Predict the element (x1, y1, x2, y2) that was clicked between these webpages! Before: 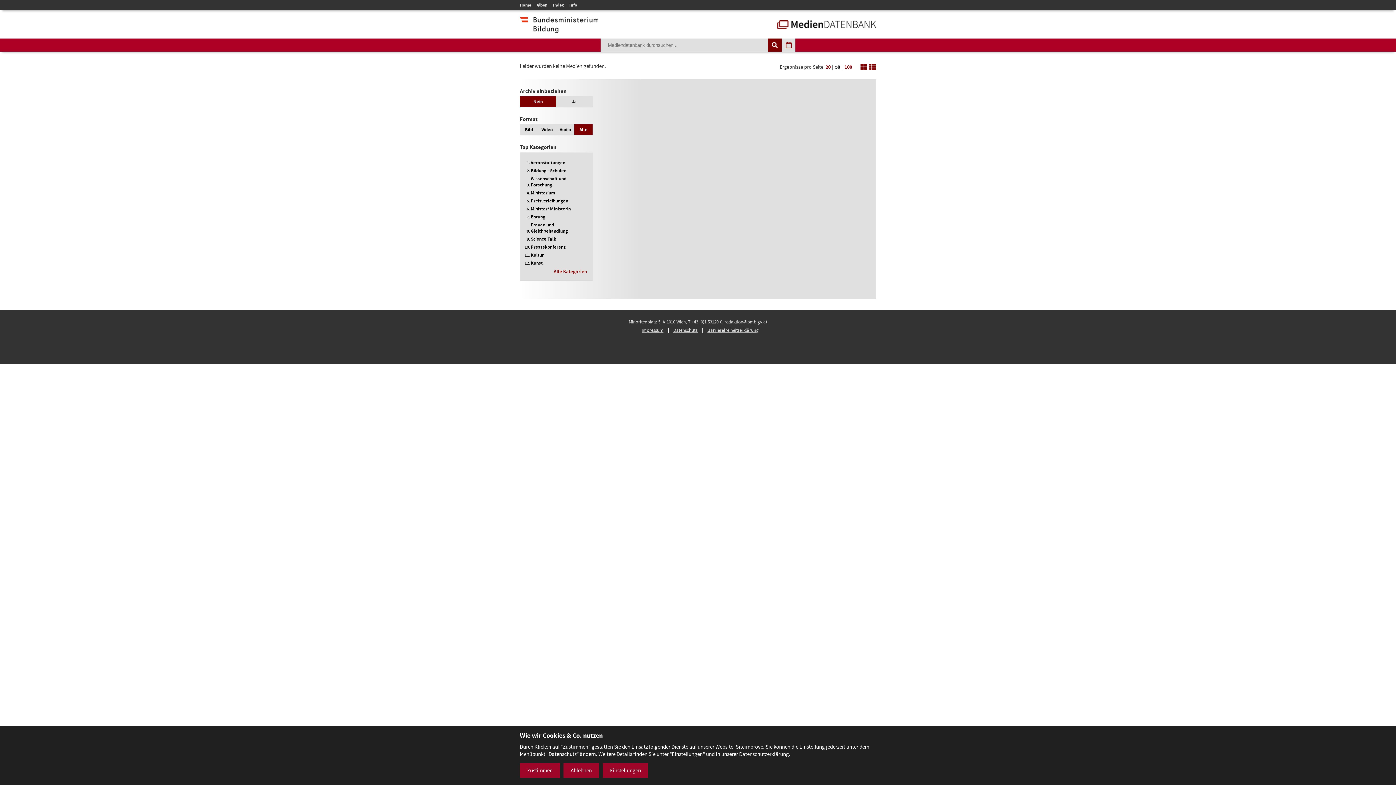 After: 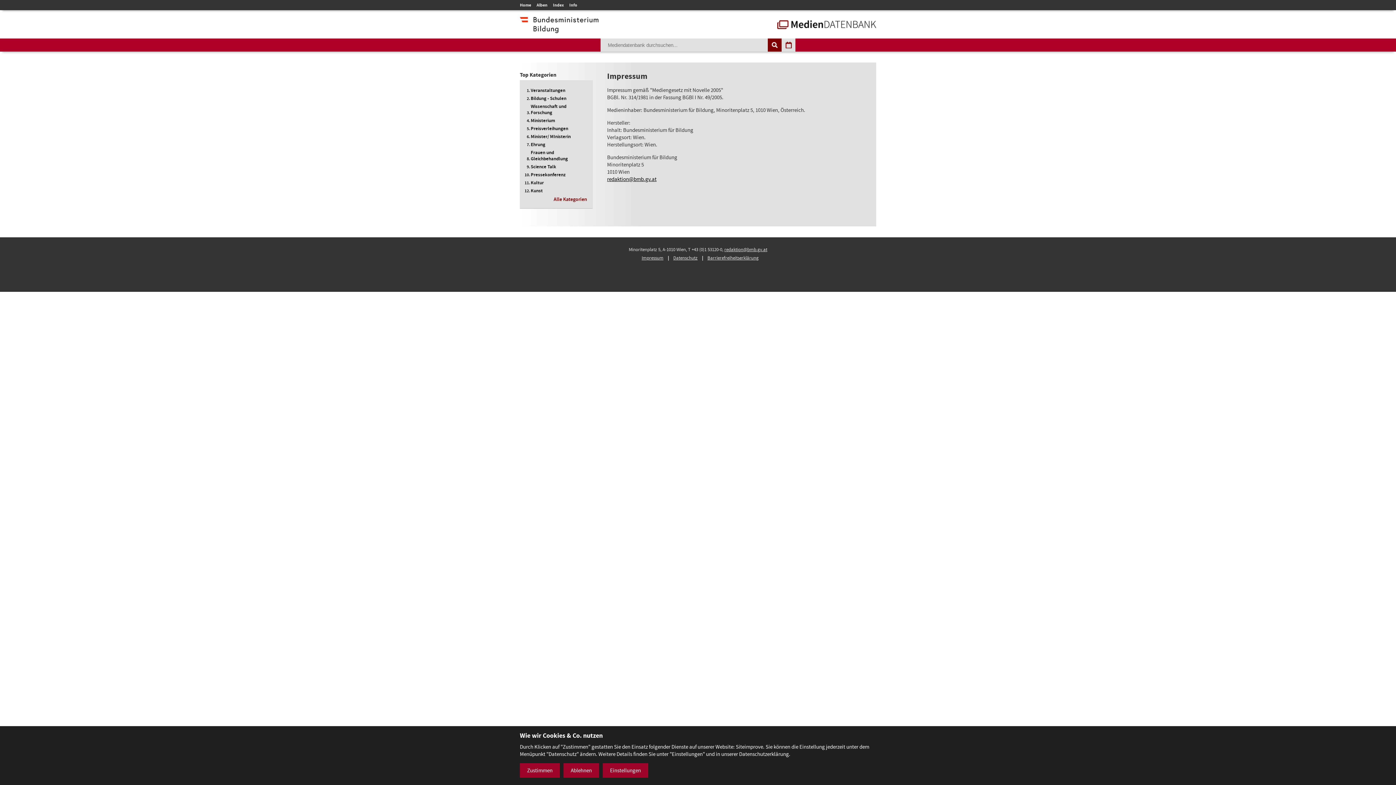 Action: bbox: (641, 327, 663, 333) label: Impressum